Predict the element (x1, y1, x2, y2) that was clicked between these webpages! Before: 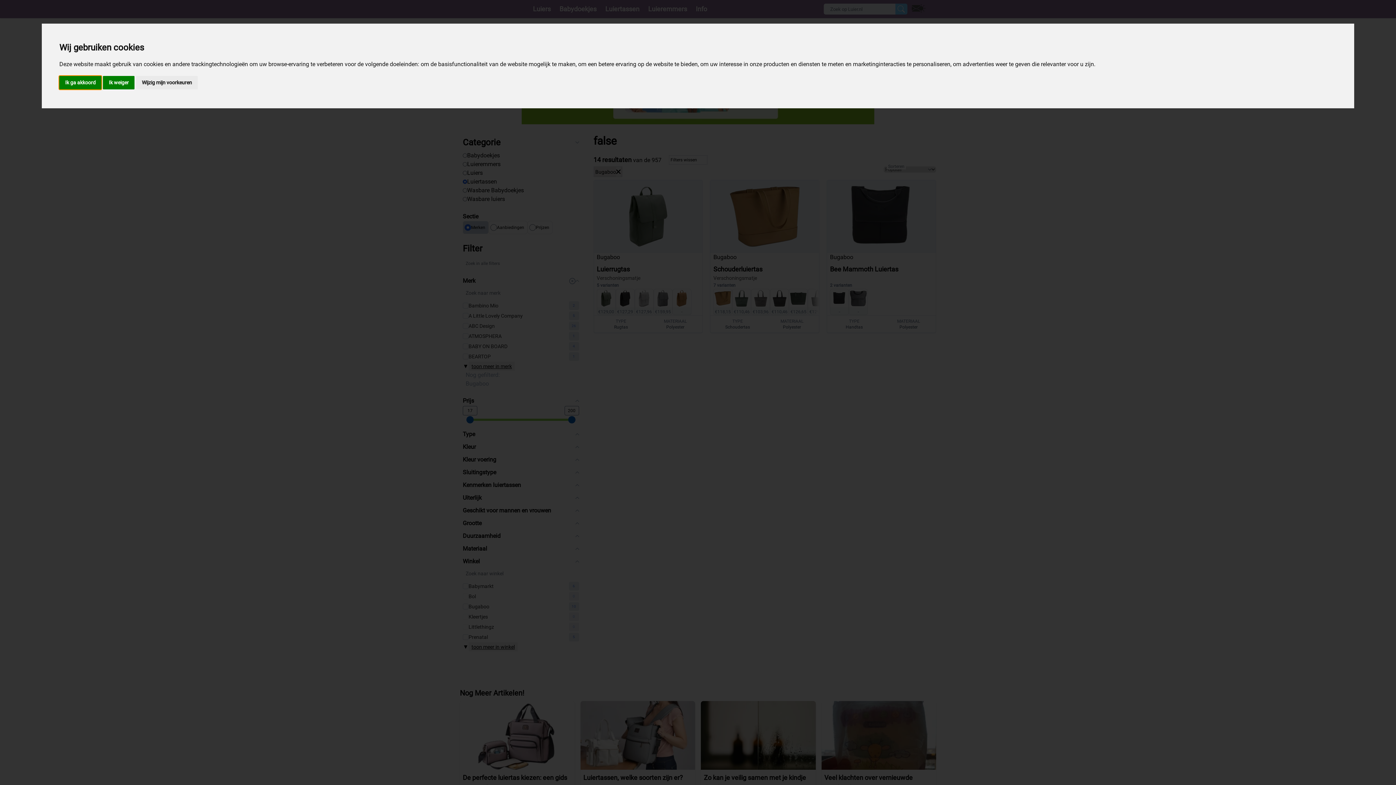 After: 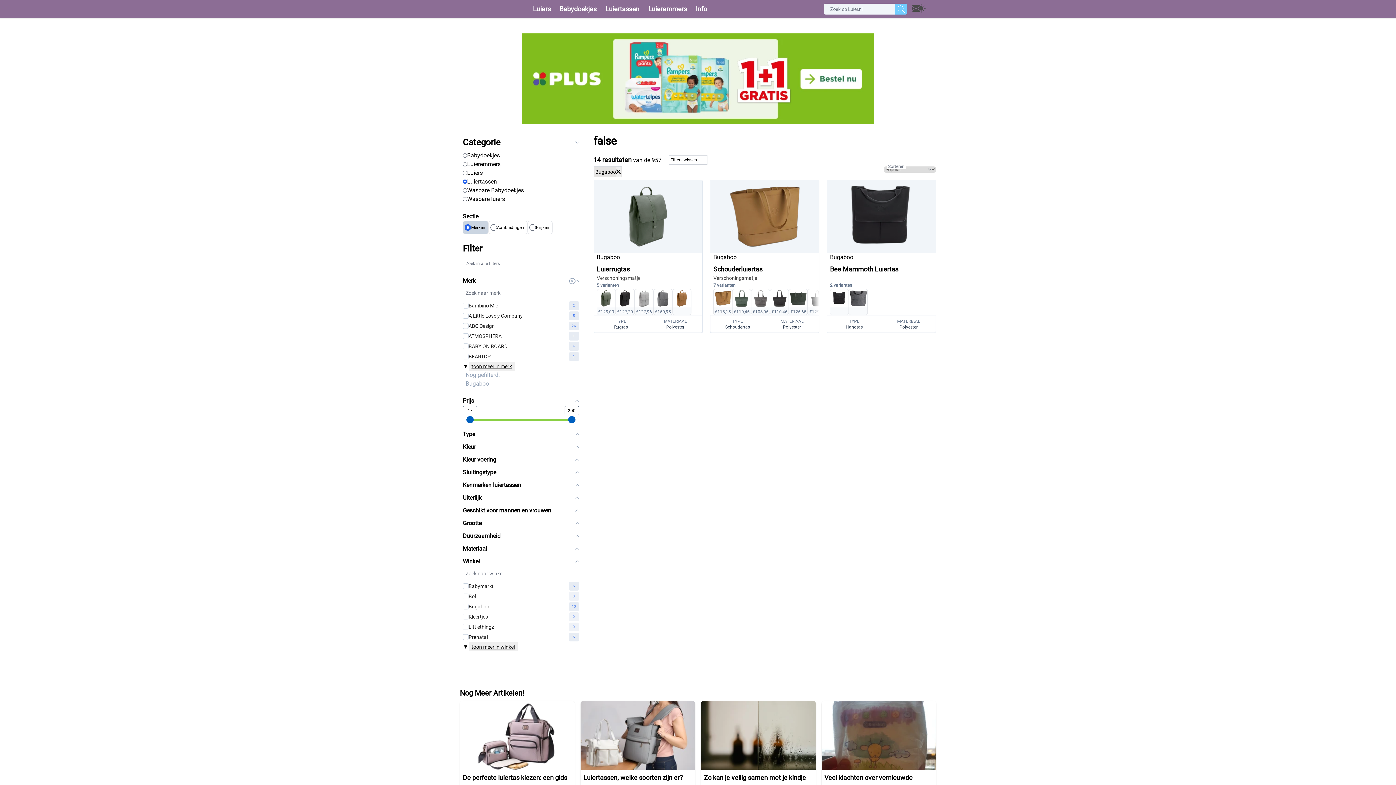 Action: bbox: (59, 75, 101, 89) label: Ik ga akkoord